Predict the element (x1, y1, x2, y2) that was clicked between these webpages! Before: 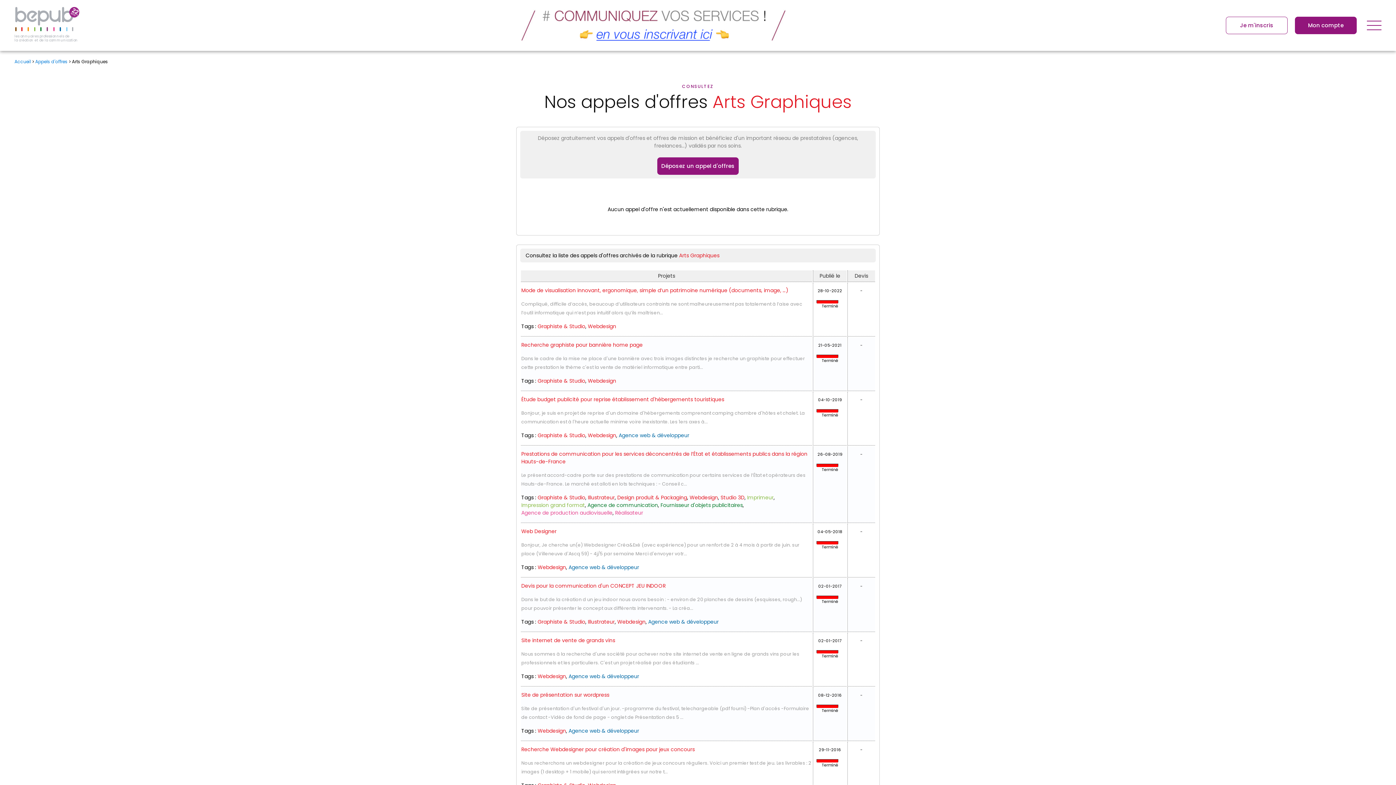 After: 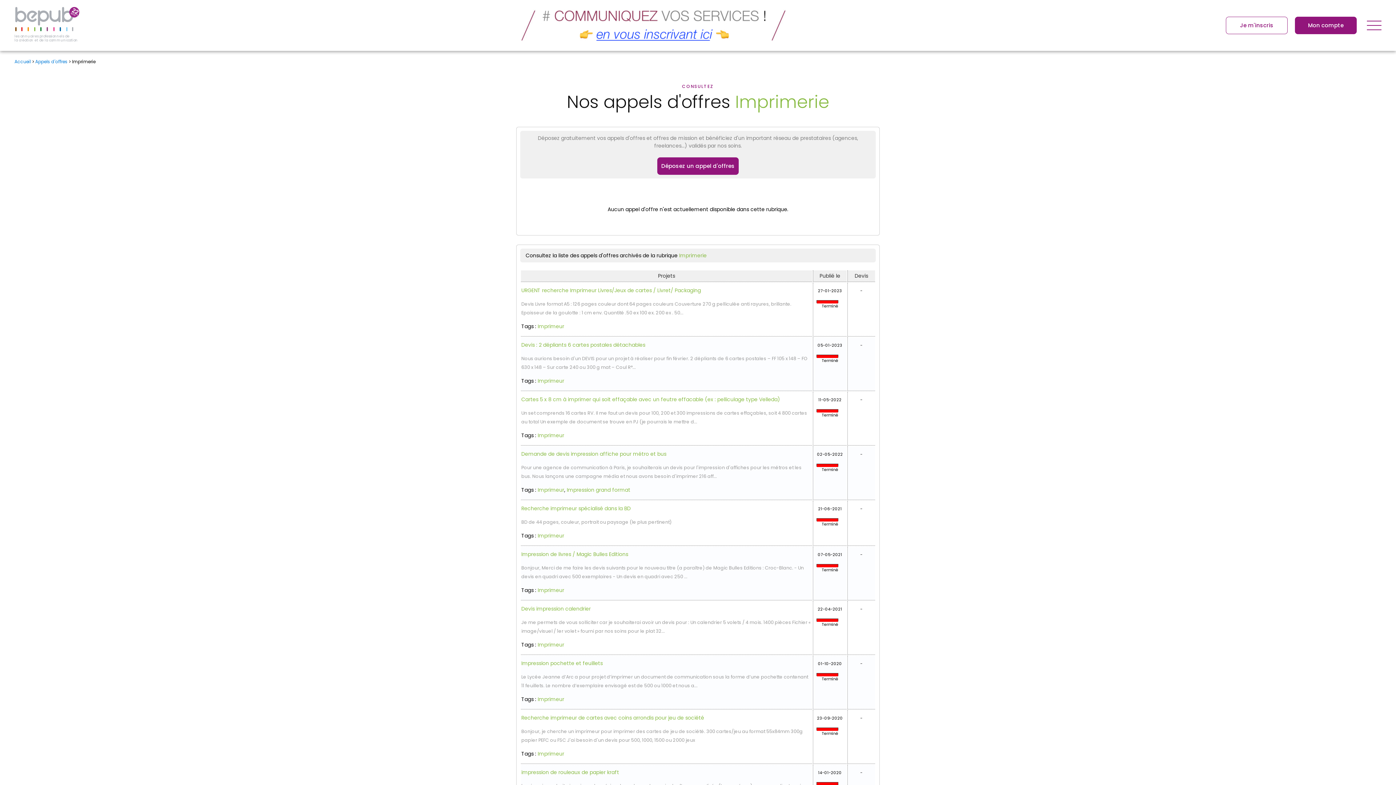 Action: bbox: (747, 494, 773, 501) label: Imprimeur